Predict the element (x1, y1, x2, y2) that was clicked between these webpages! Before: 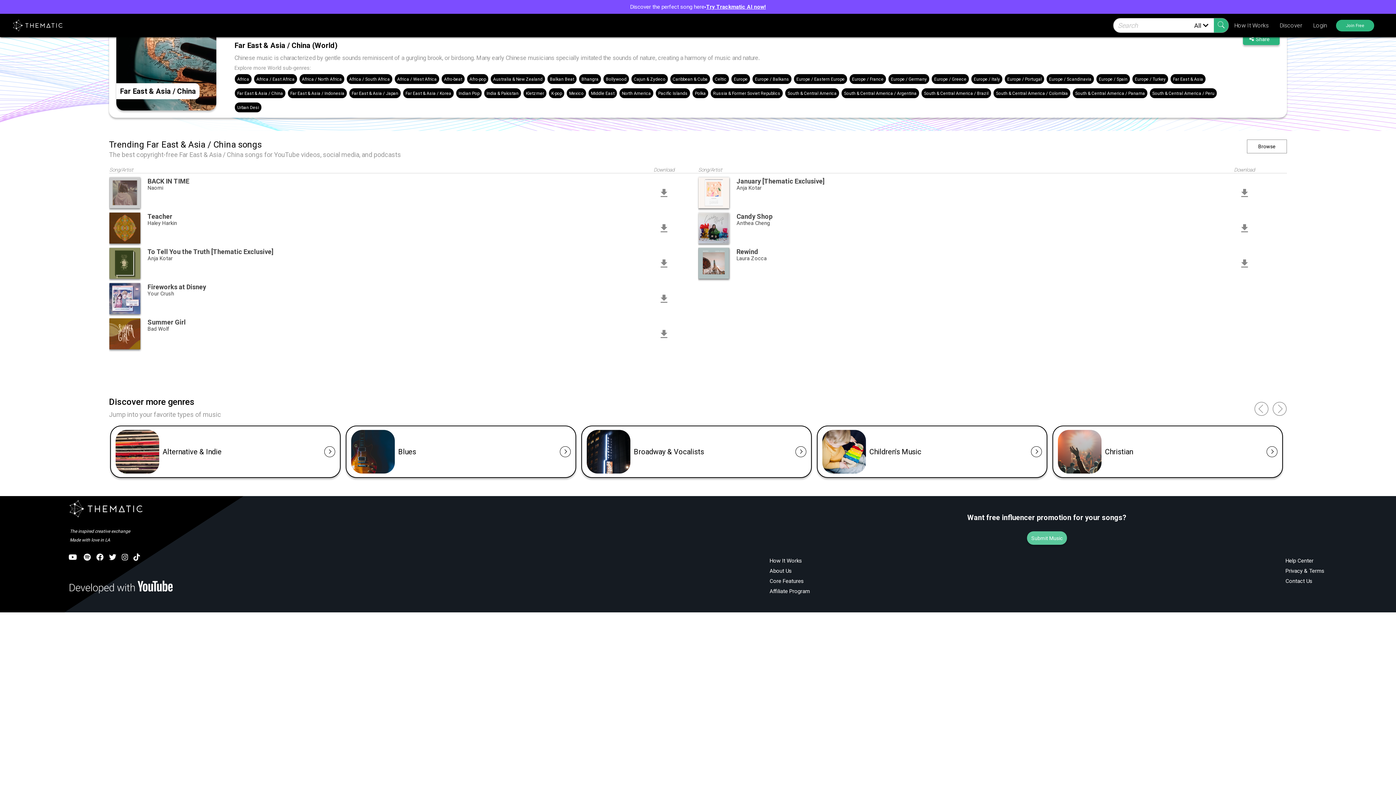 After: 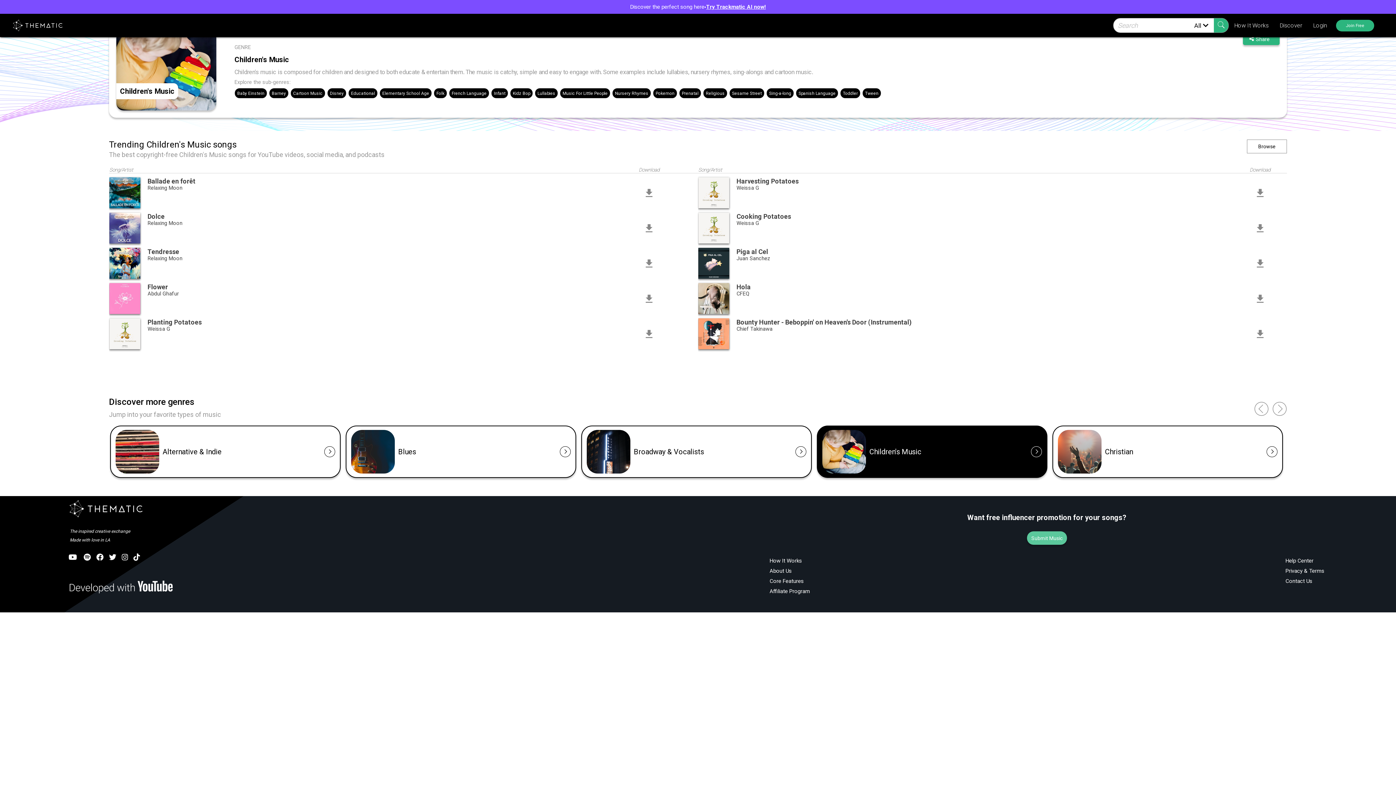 Action: bbox: (1031, 446, 1042, 457)